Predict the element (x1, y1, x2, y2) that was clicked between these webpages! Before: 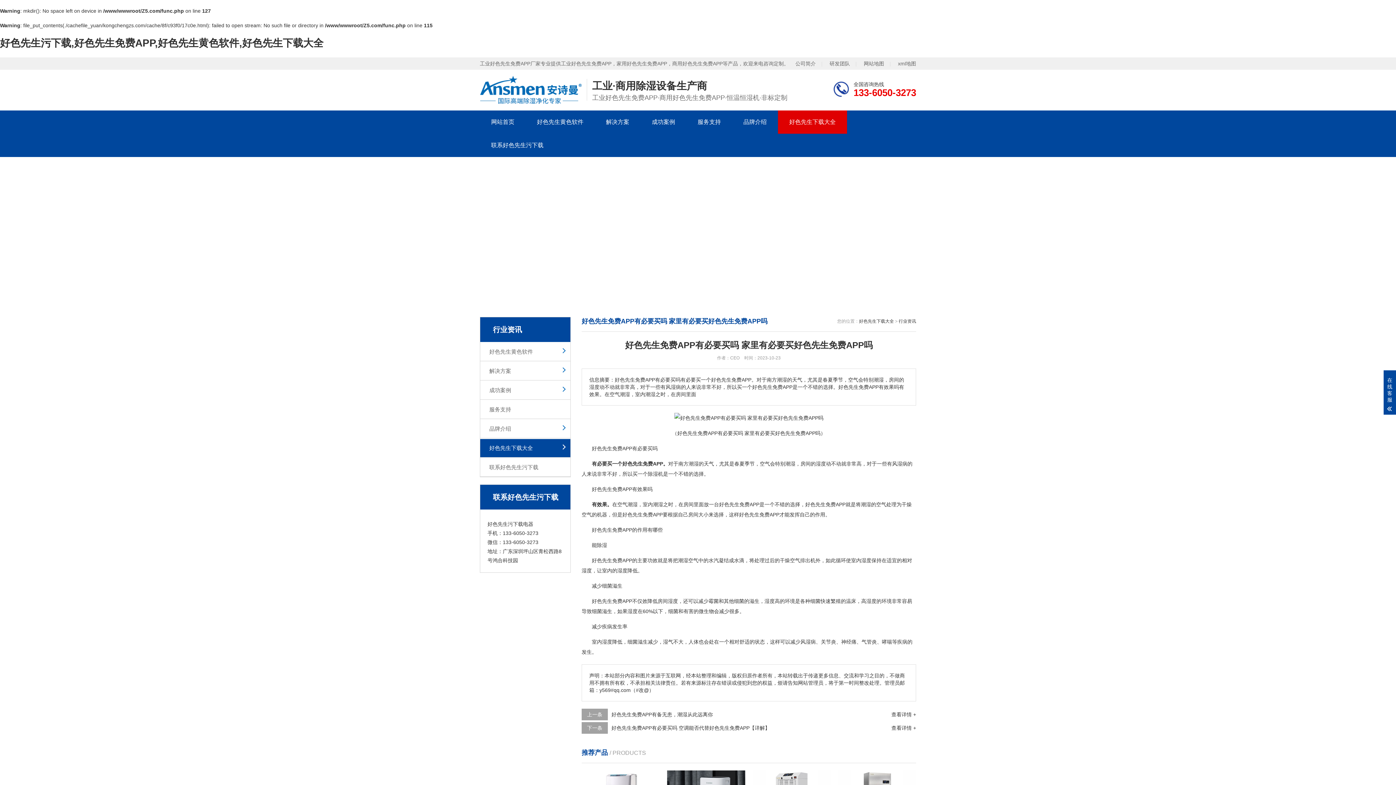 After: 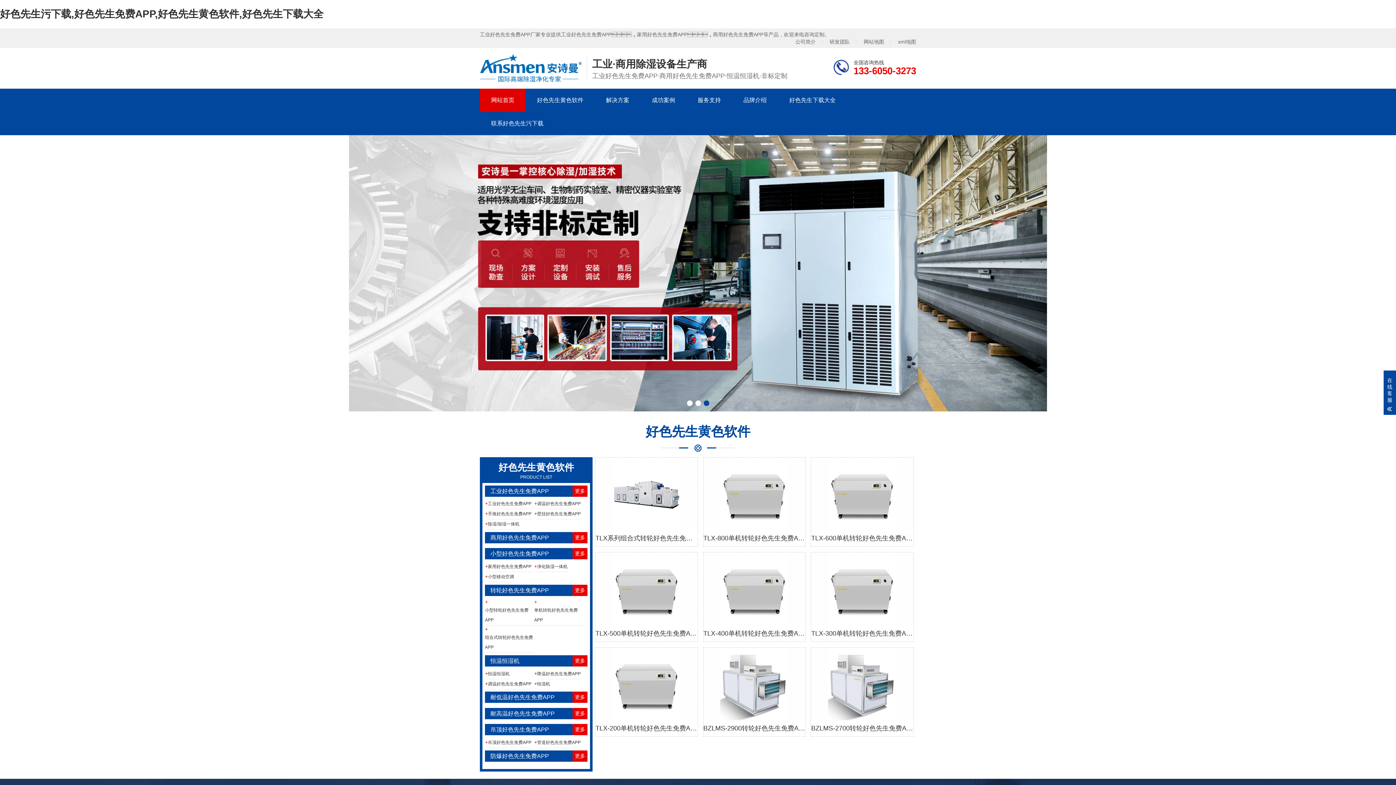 Action: bbox: (0, 37, 323, 48) label: 好色先生污下载,好色先生免费APP,好色先生黄色软件,好色先生下载大全